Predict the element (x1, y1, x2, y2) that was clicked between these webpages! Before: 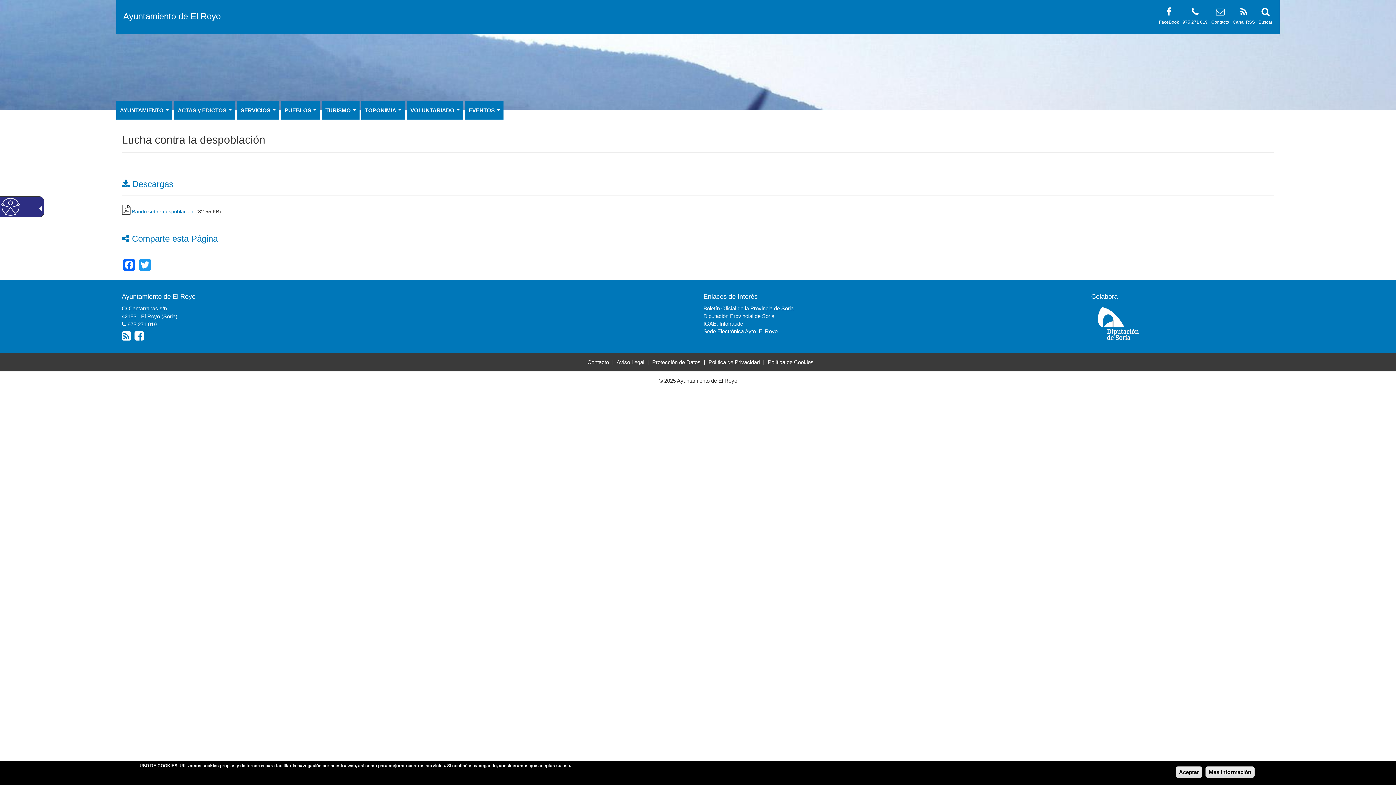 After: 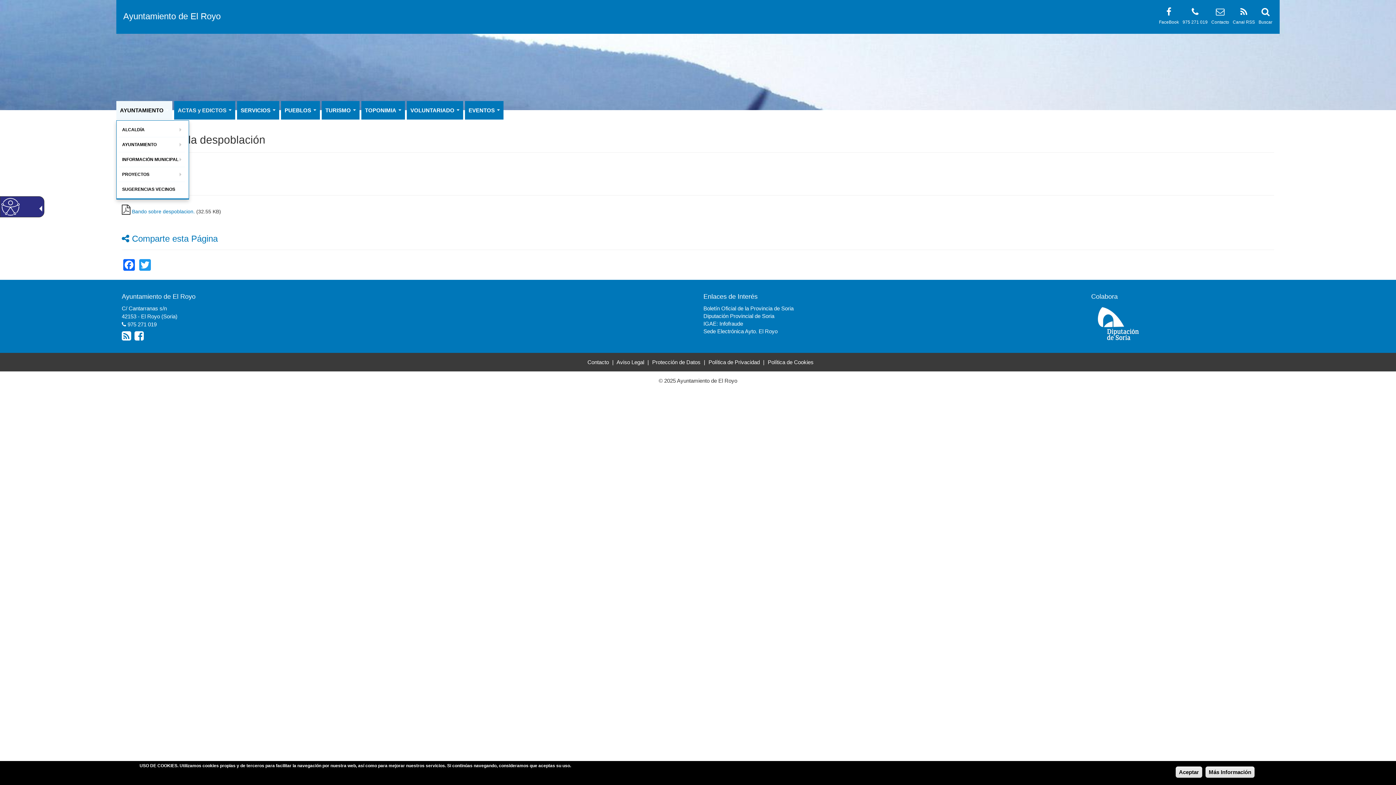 Action: label: AYUNTAMIENTO  bbox: (116, 101, 172, 119)